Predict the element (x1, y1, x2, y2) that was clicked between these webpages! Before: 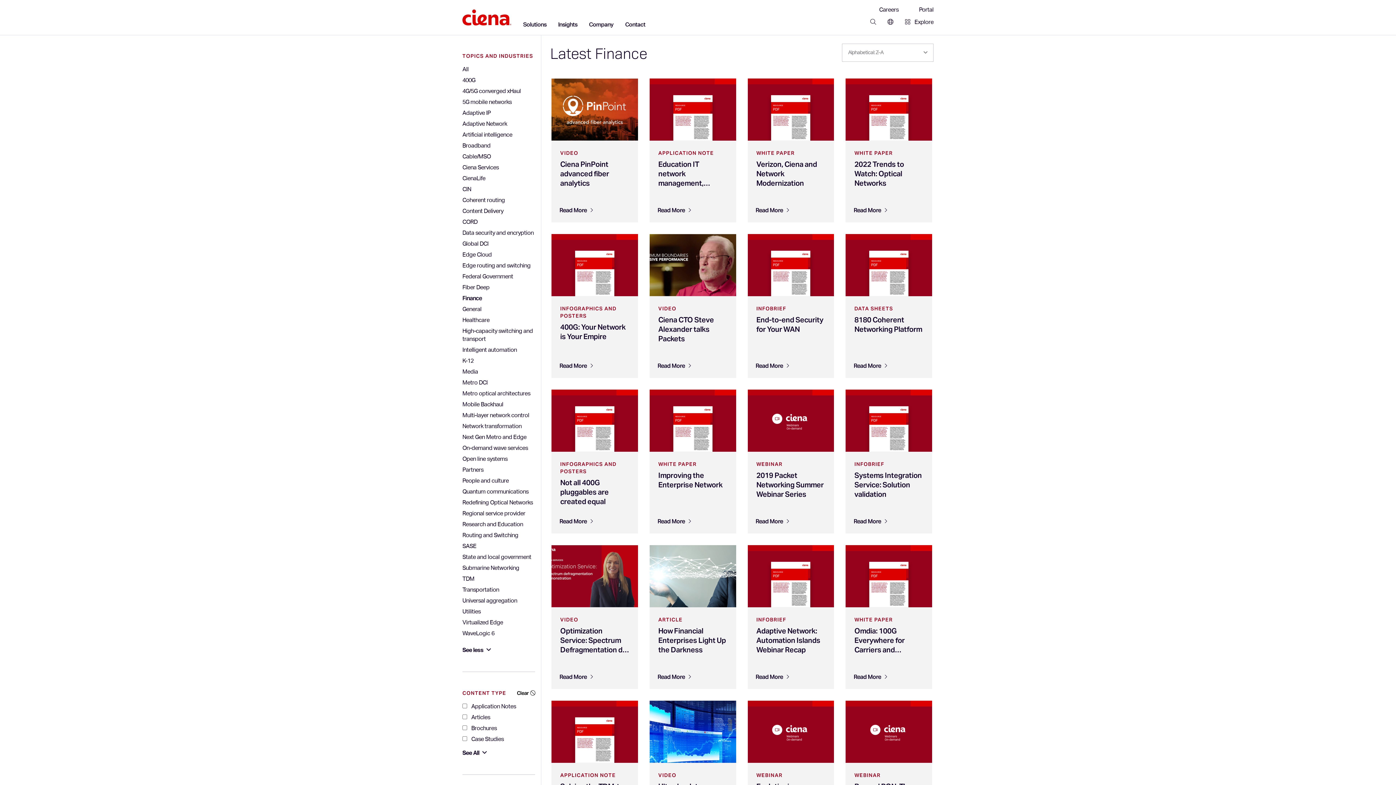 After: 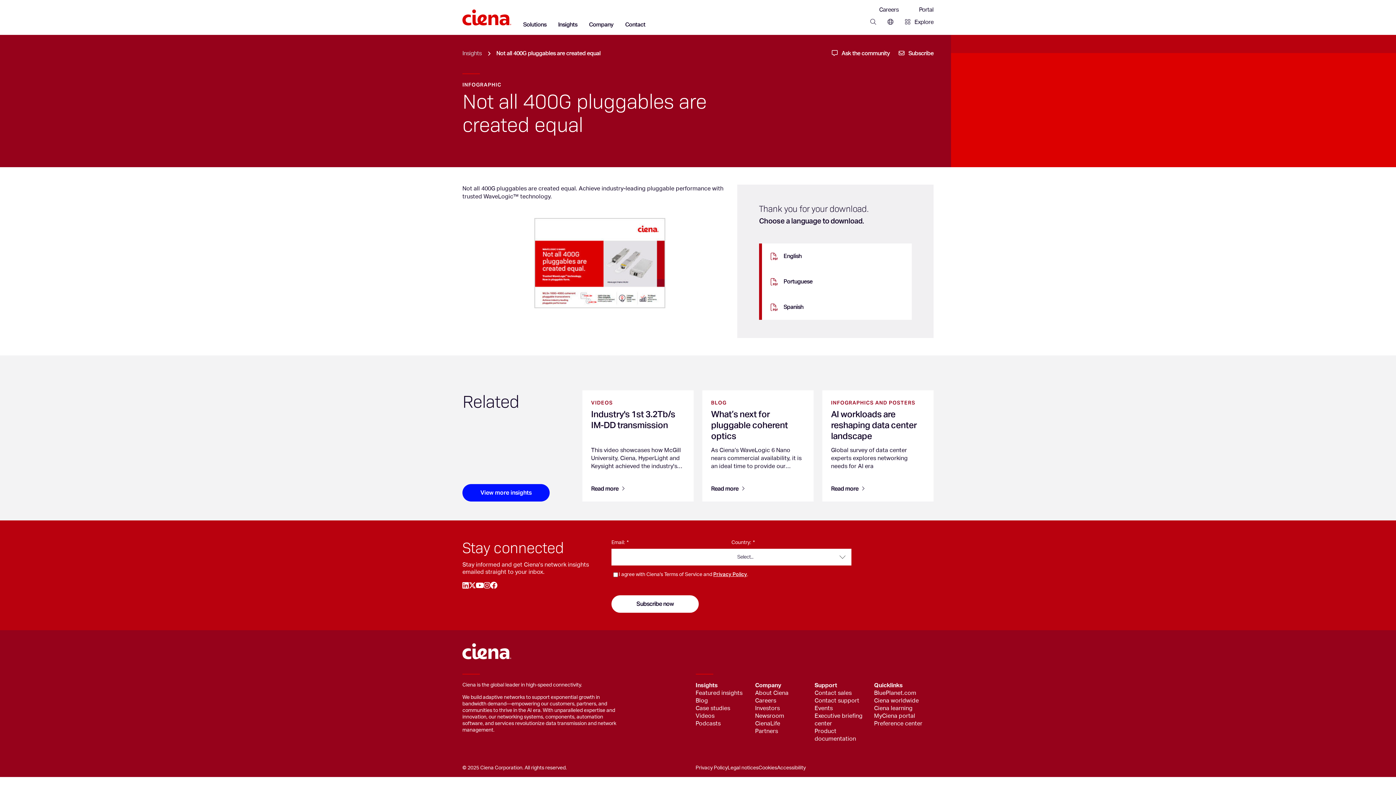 Action: label: Read More bbox: (551, 509, 638, 533)